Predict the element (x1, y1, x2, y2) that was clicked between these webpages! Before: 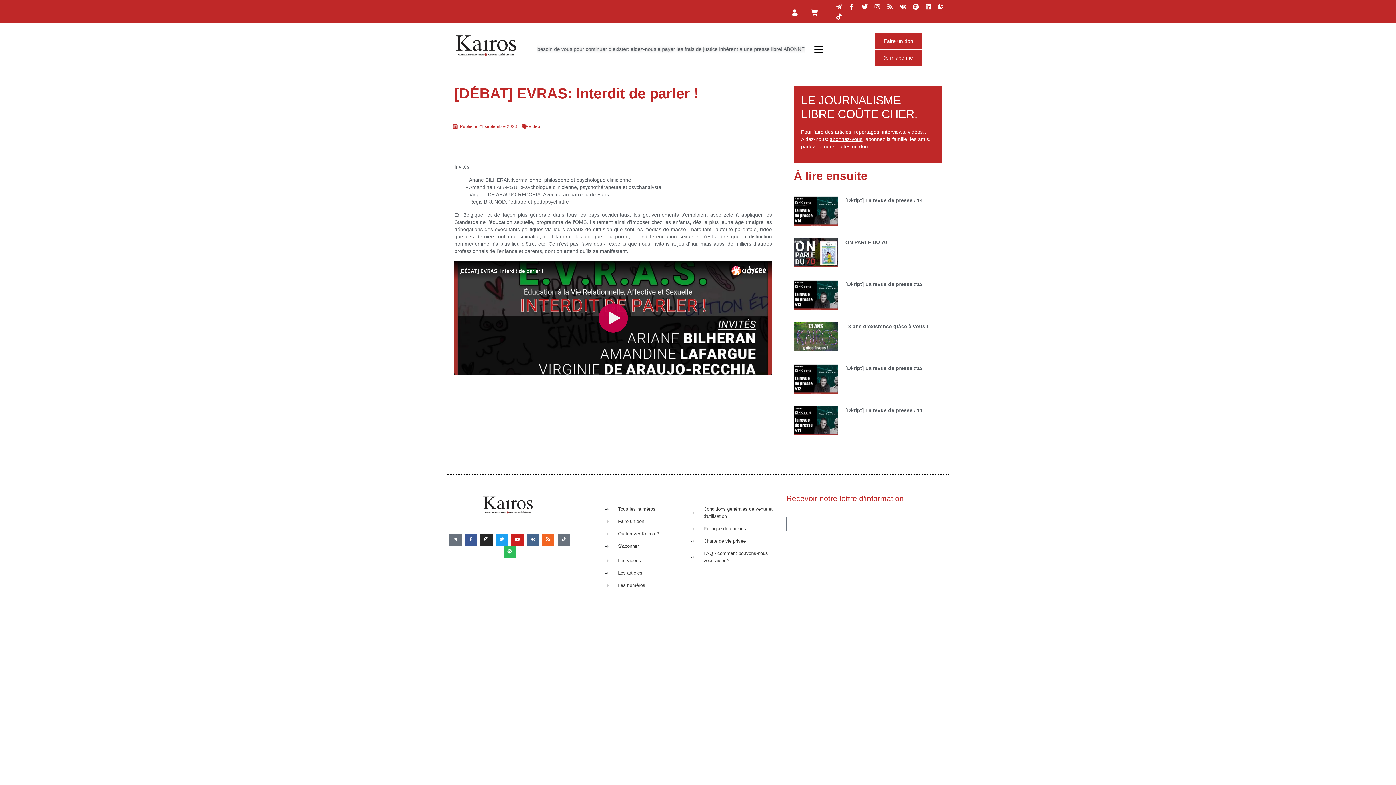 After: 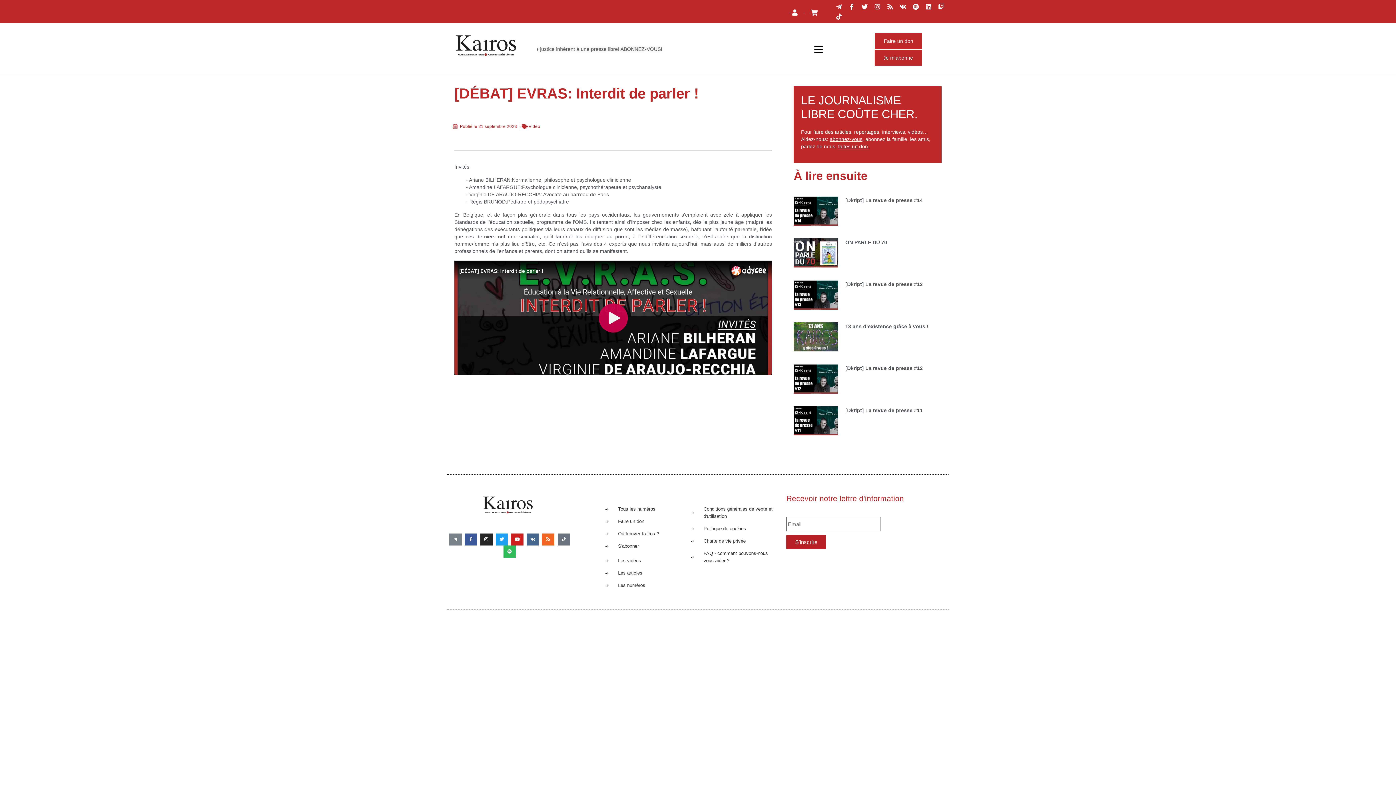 Action: bbox: (449, 533, 461, 545) label: Telegram-plane